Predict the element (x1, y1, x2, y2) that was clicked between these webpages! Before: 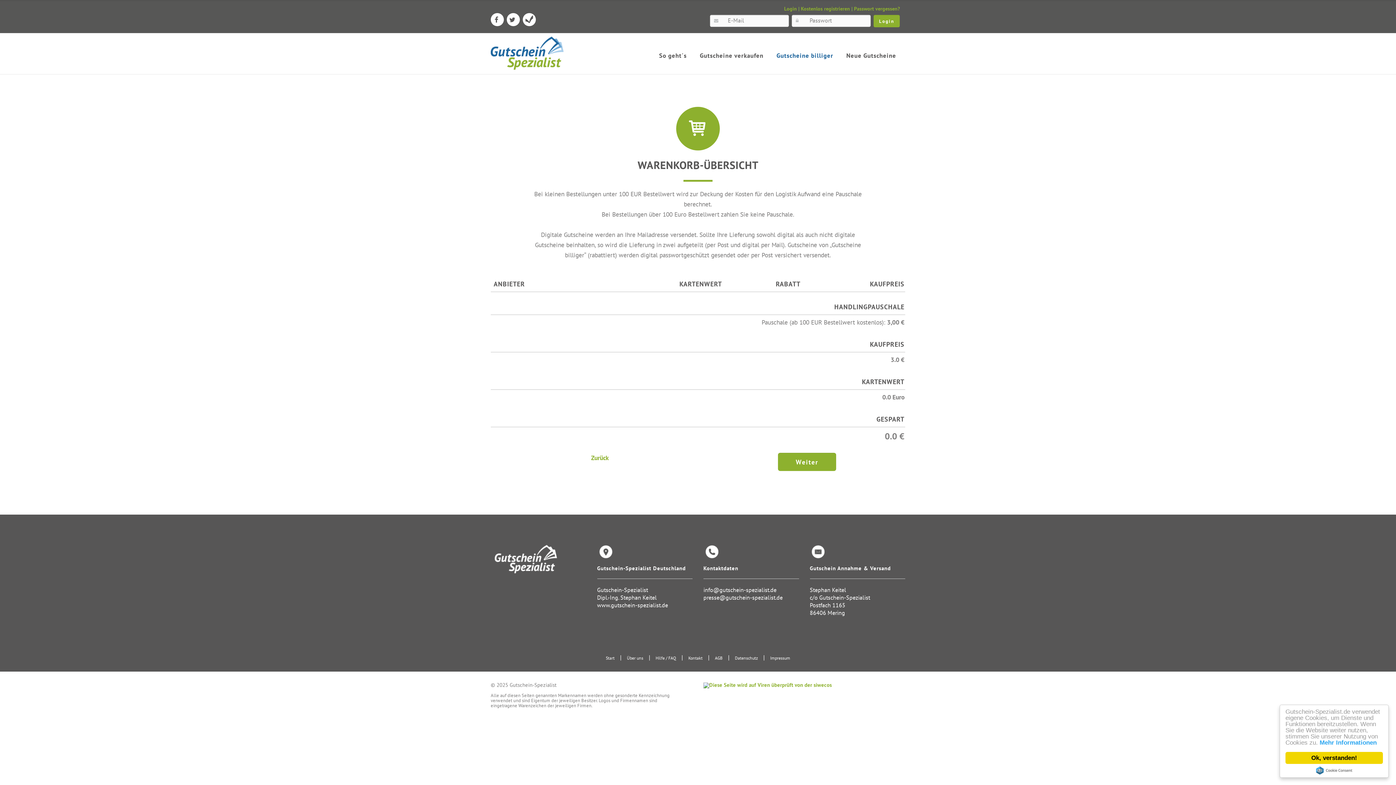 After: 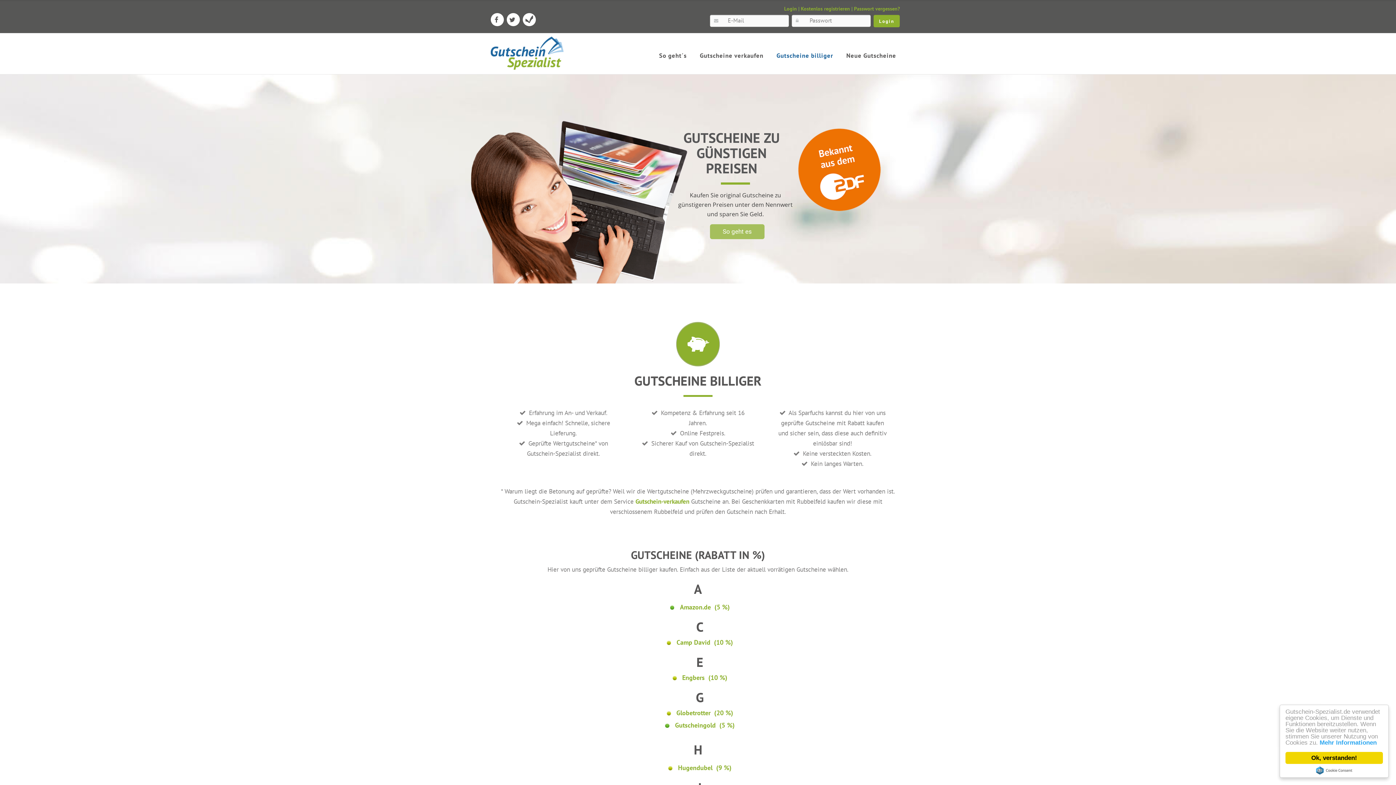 Action: bbox: (770, 36, 840, 71) label: Gutscheine billiger